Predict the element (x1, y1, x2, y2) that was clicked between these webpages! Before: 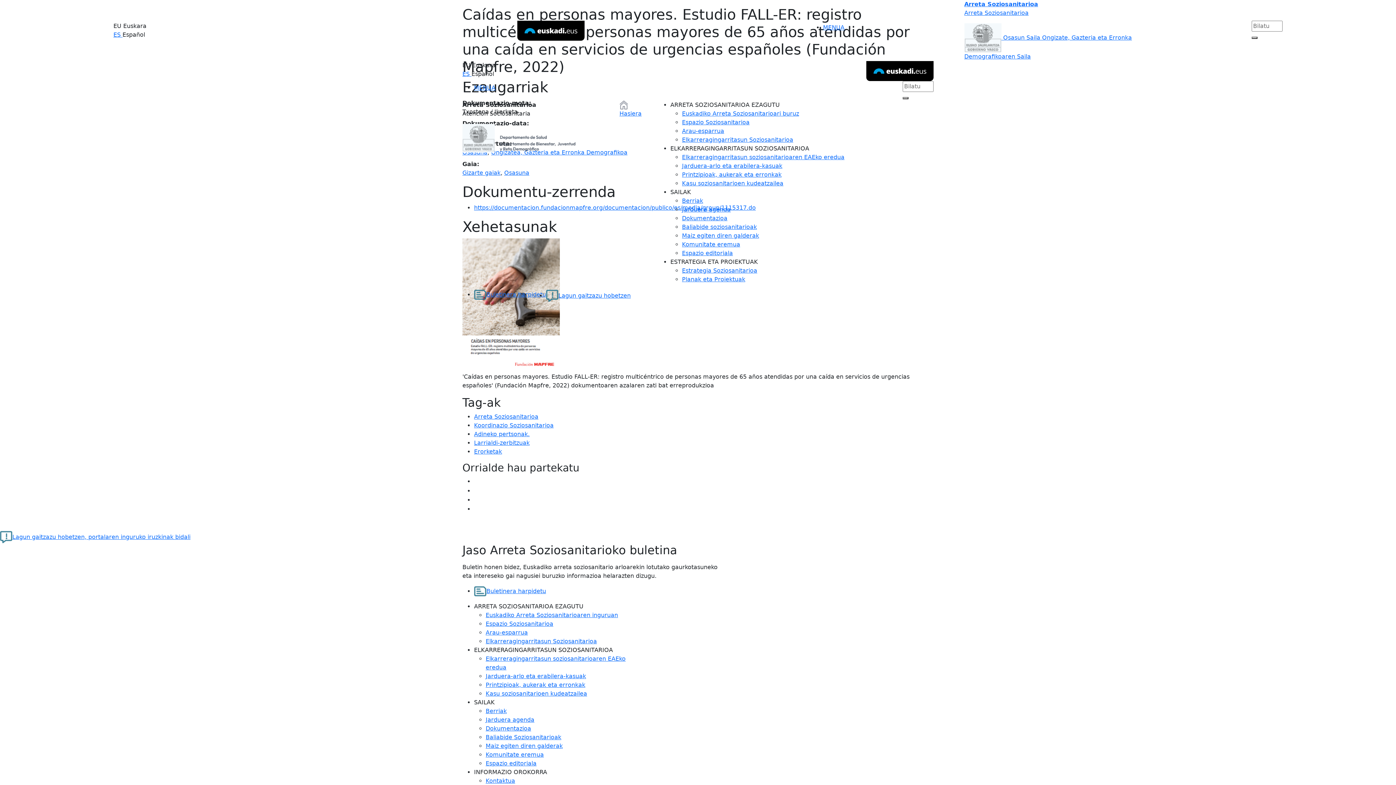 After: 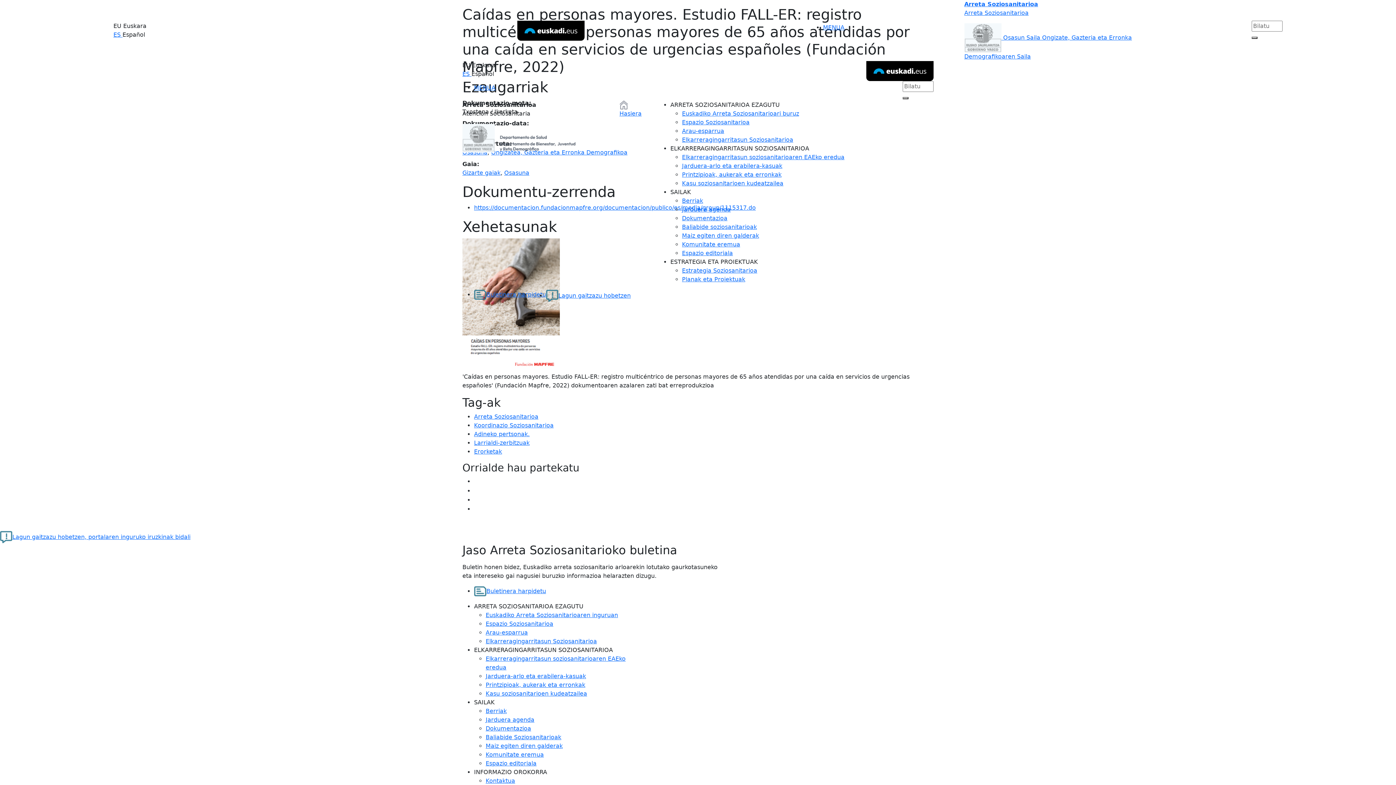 Action: bbox: (474, 478, 483, 484)